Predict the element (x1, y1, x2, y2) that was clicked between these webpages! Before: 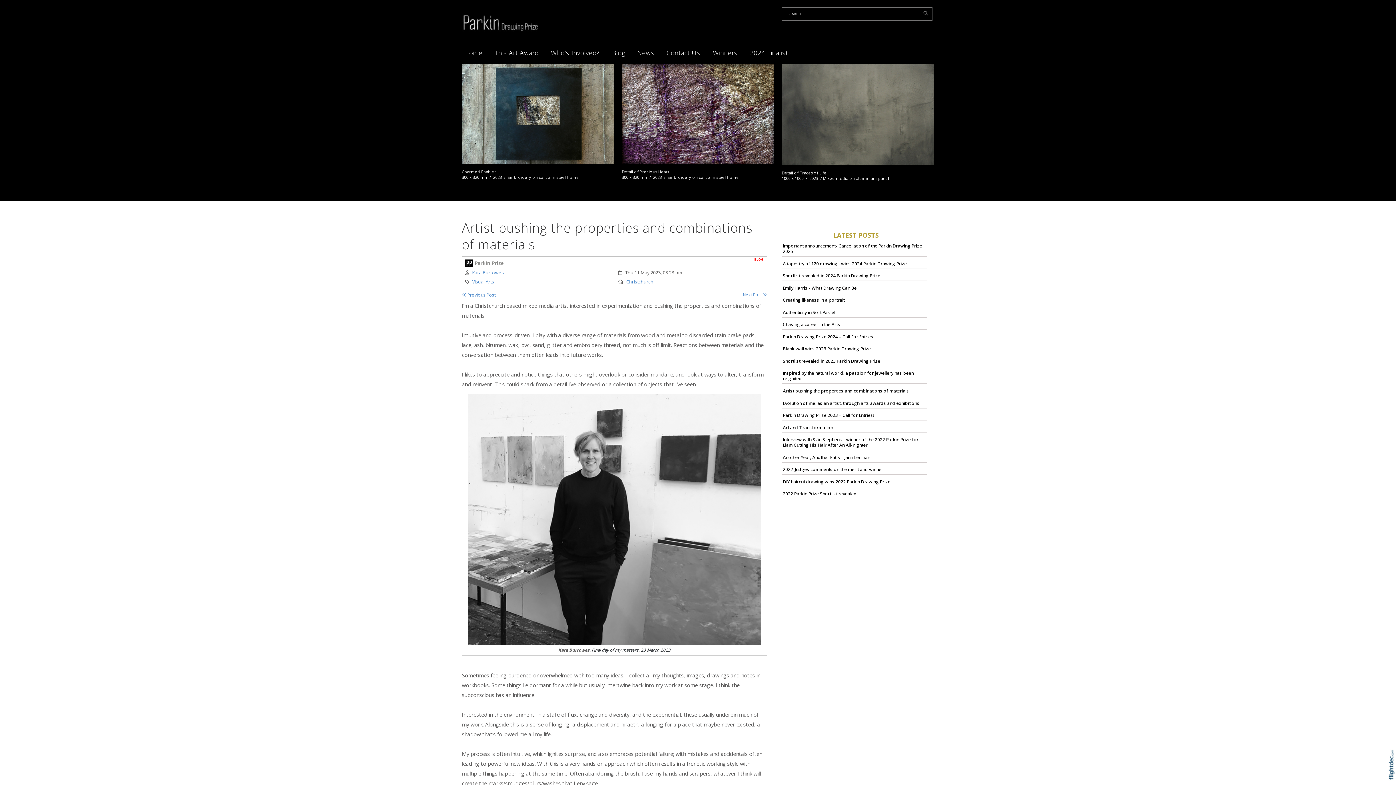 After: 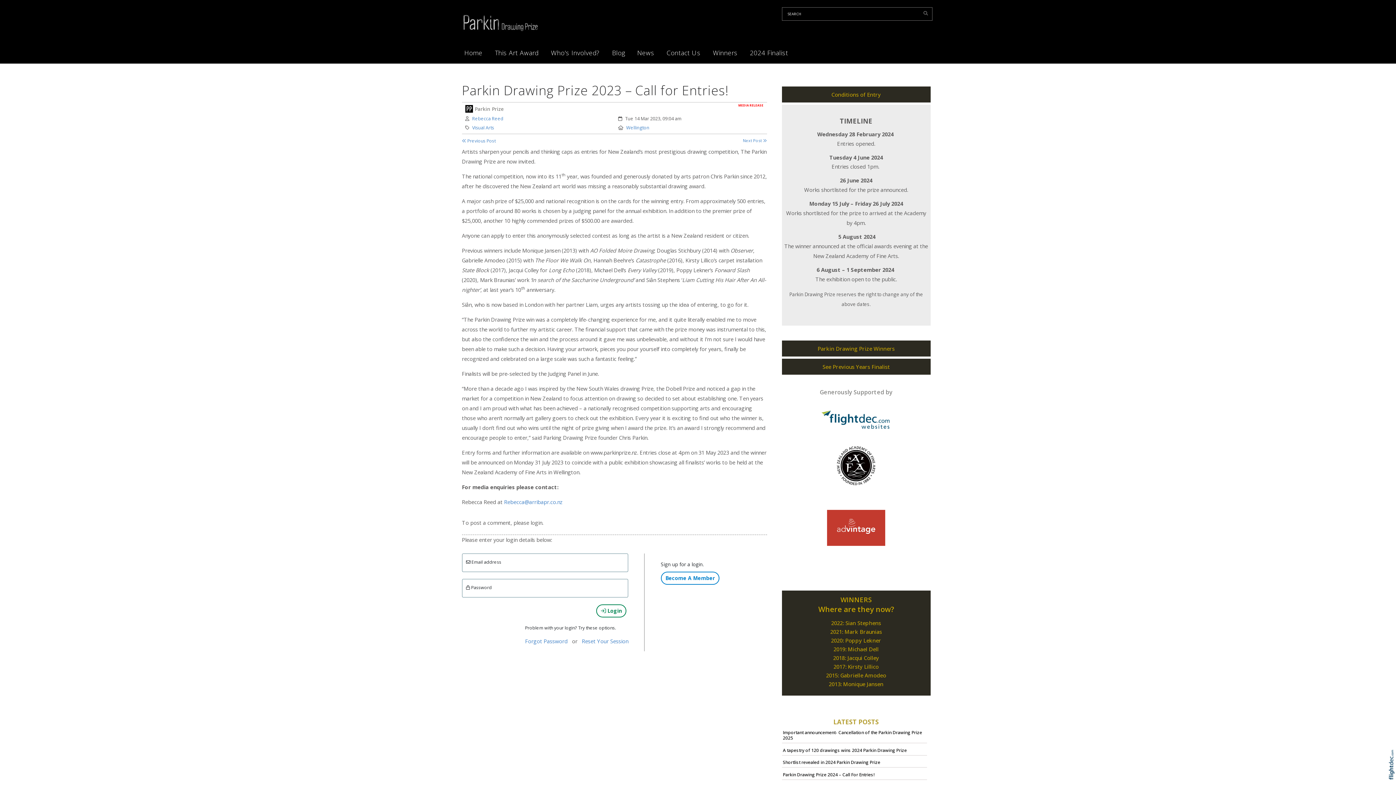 Action: bbox: (783, 412, 874, 418) label: Parkin Drawing Prize 2023 – Call for Entries!